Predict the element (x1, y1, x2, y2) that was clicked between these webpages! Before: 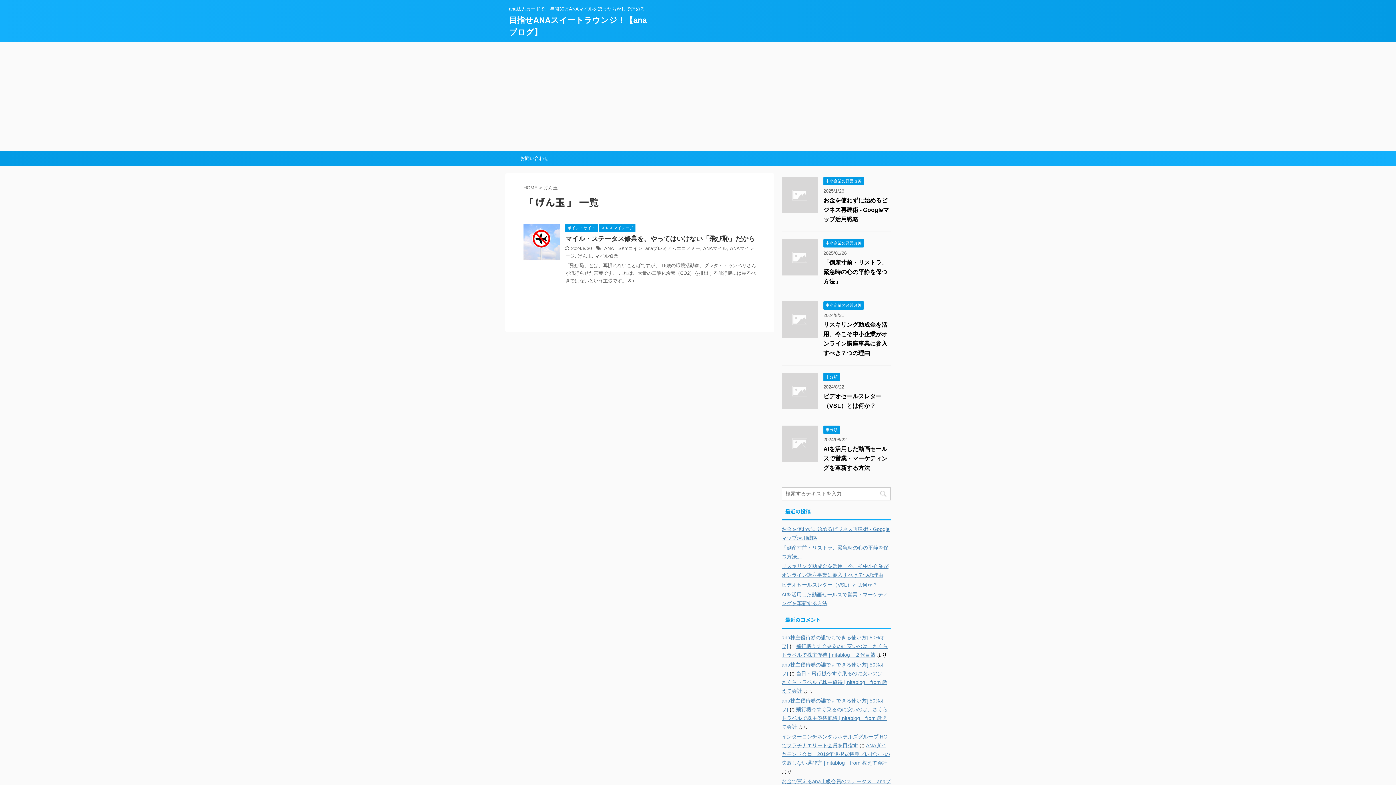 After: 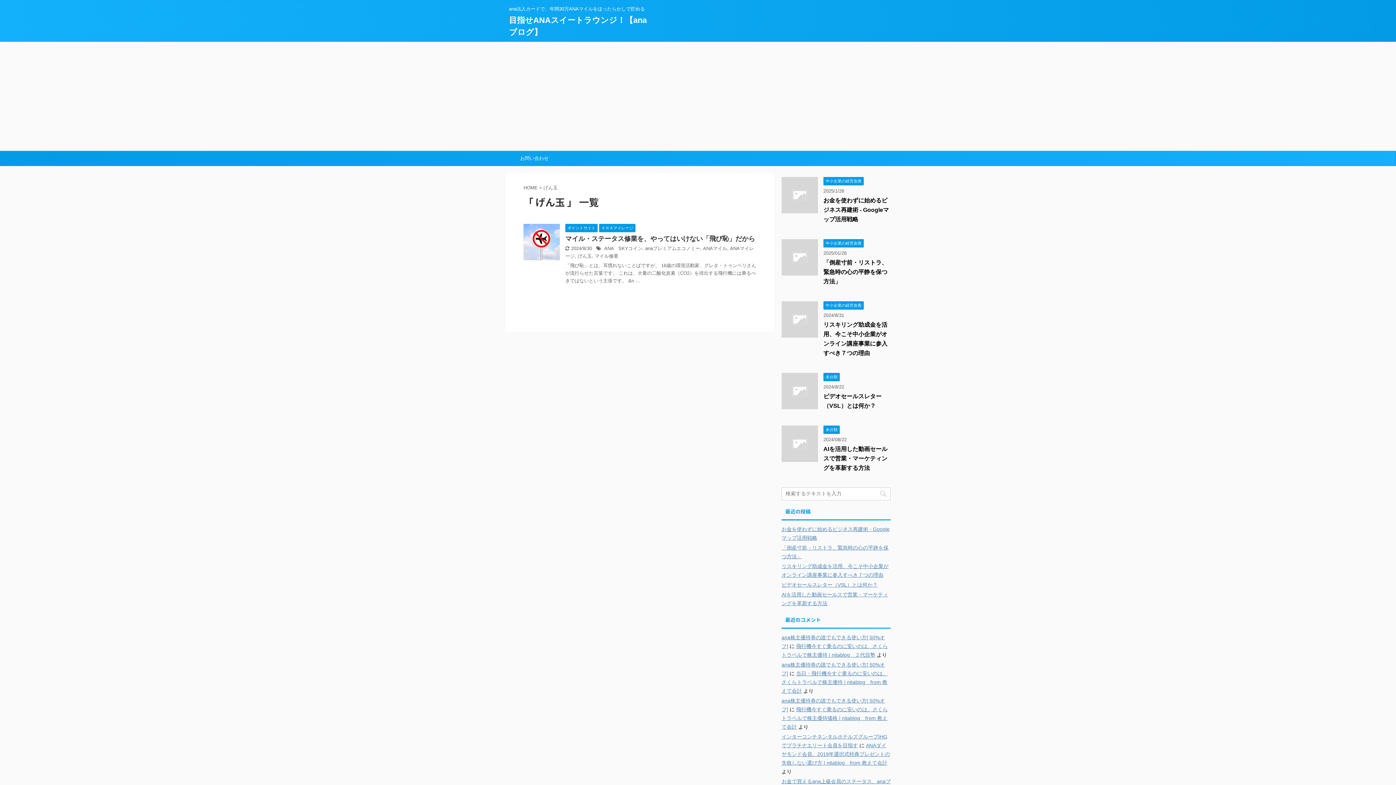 Action: bbox: (577, 253, 592, 258) label: げん玉